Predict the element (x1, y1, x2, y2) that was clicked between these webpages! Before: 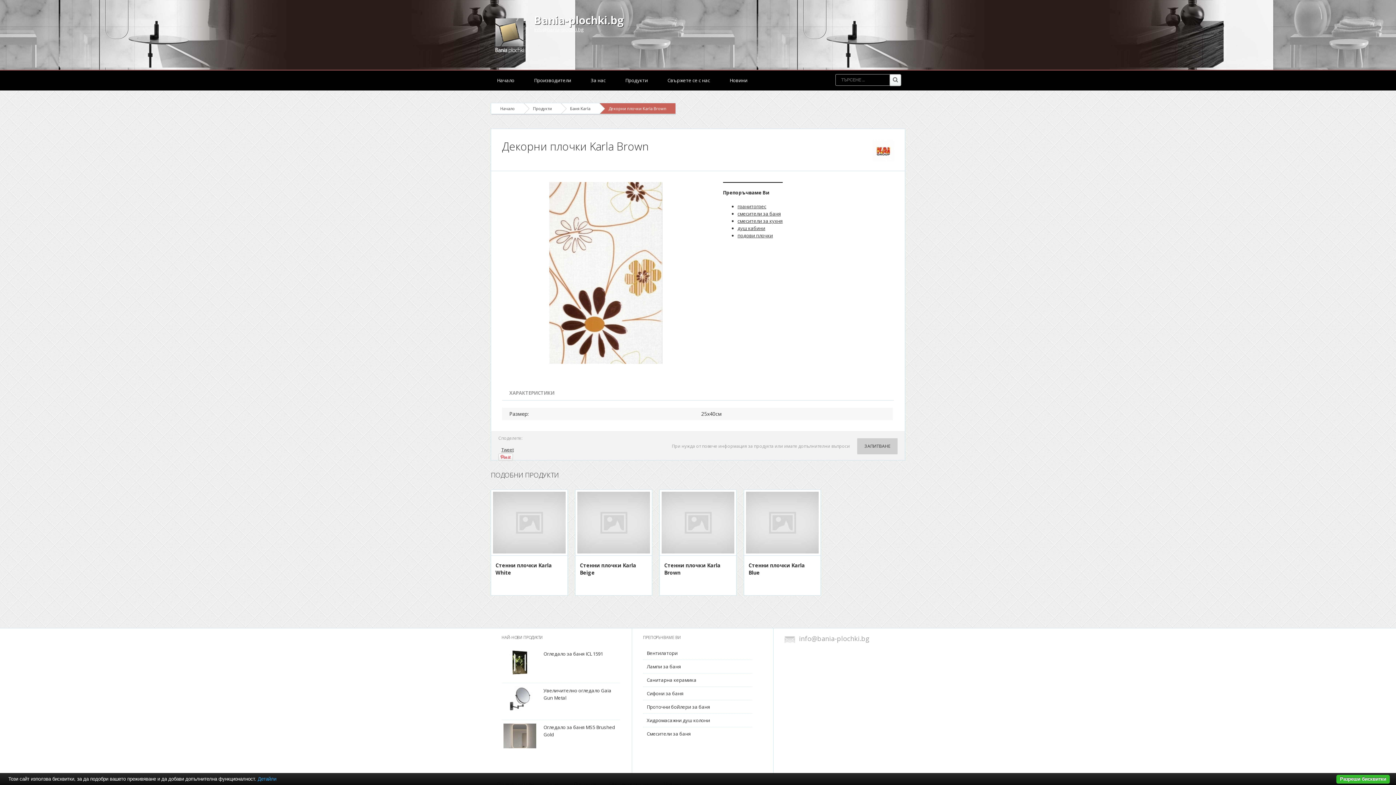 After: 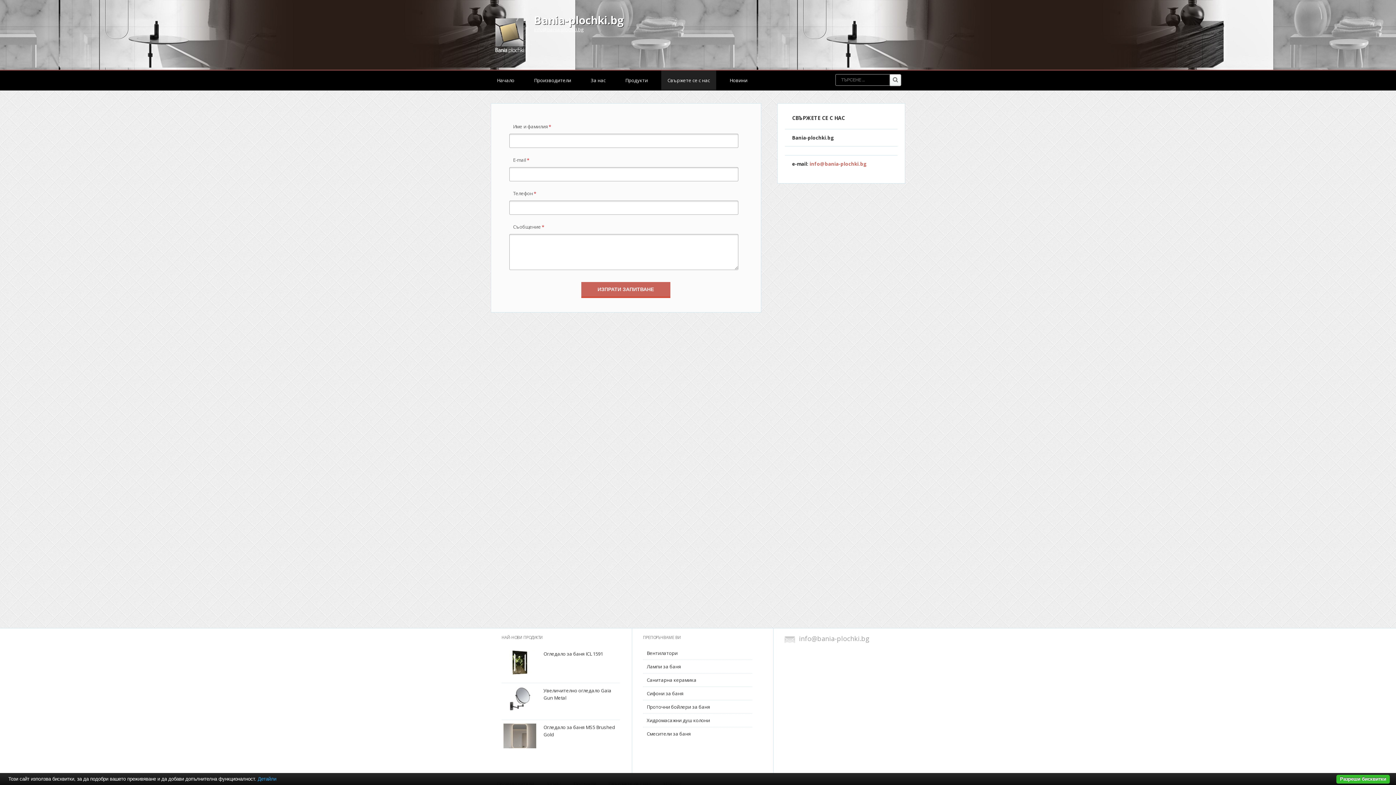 Action: bbox: (661, 70, 716, 90) label: Свържете се с нас